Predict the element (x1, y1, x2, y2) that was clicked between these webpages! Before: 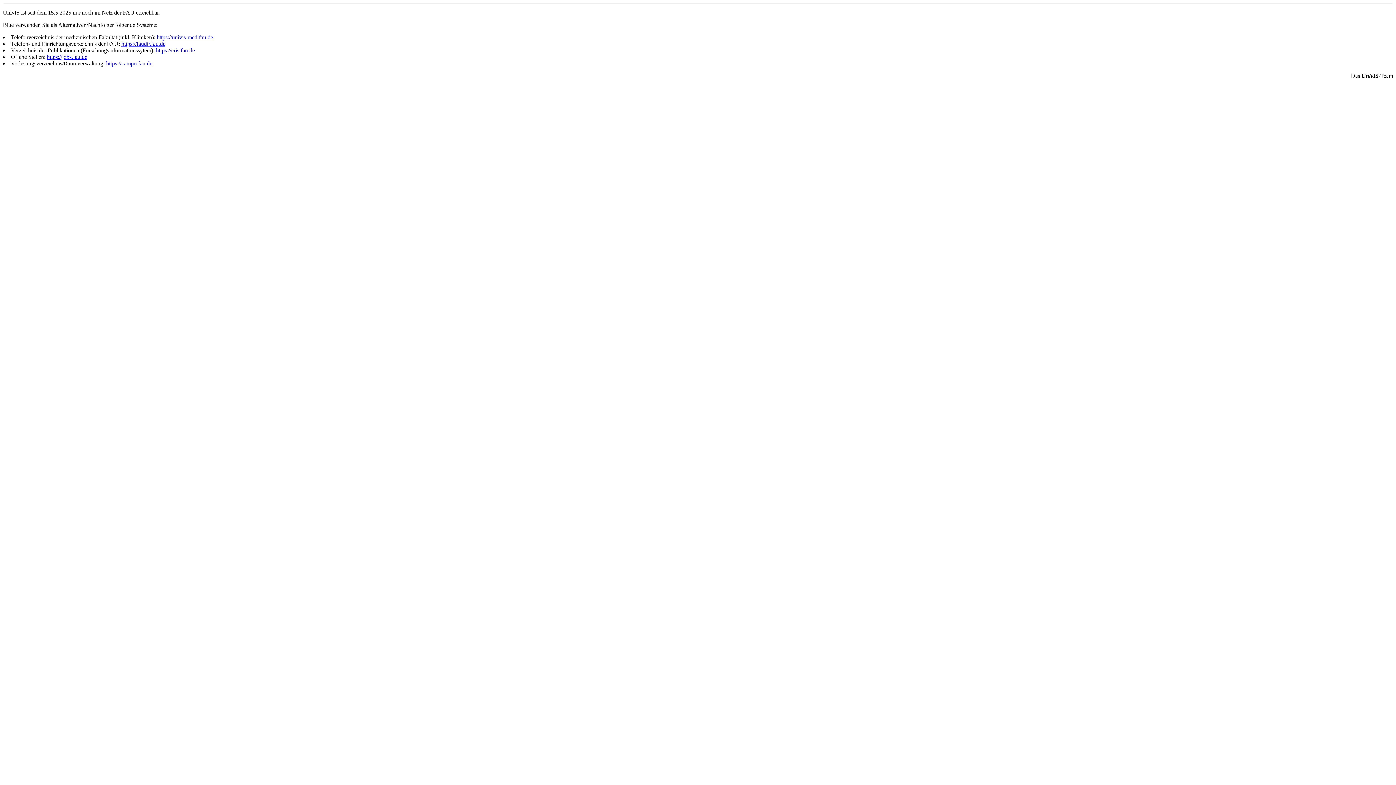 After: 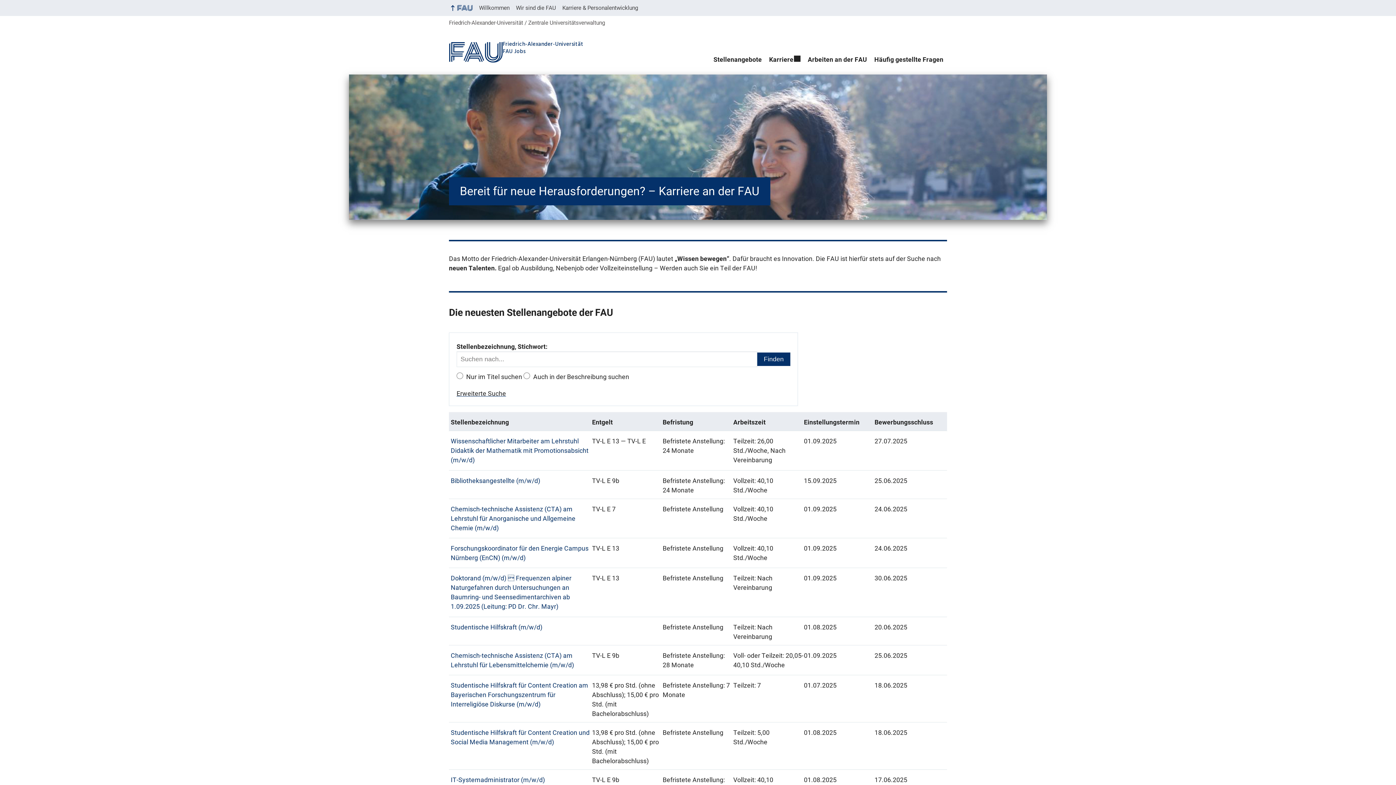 Action: bbox: (46, 53, 87, 60) label: https://jobs.fau.de